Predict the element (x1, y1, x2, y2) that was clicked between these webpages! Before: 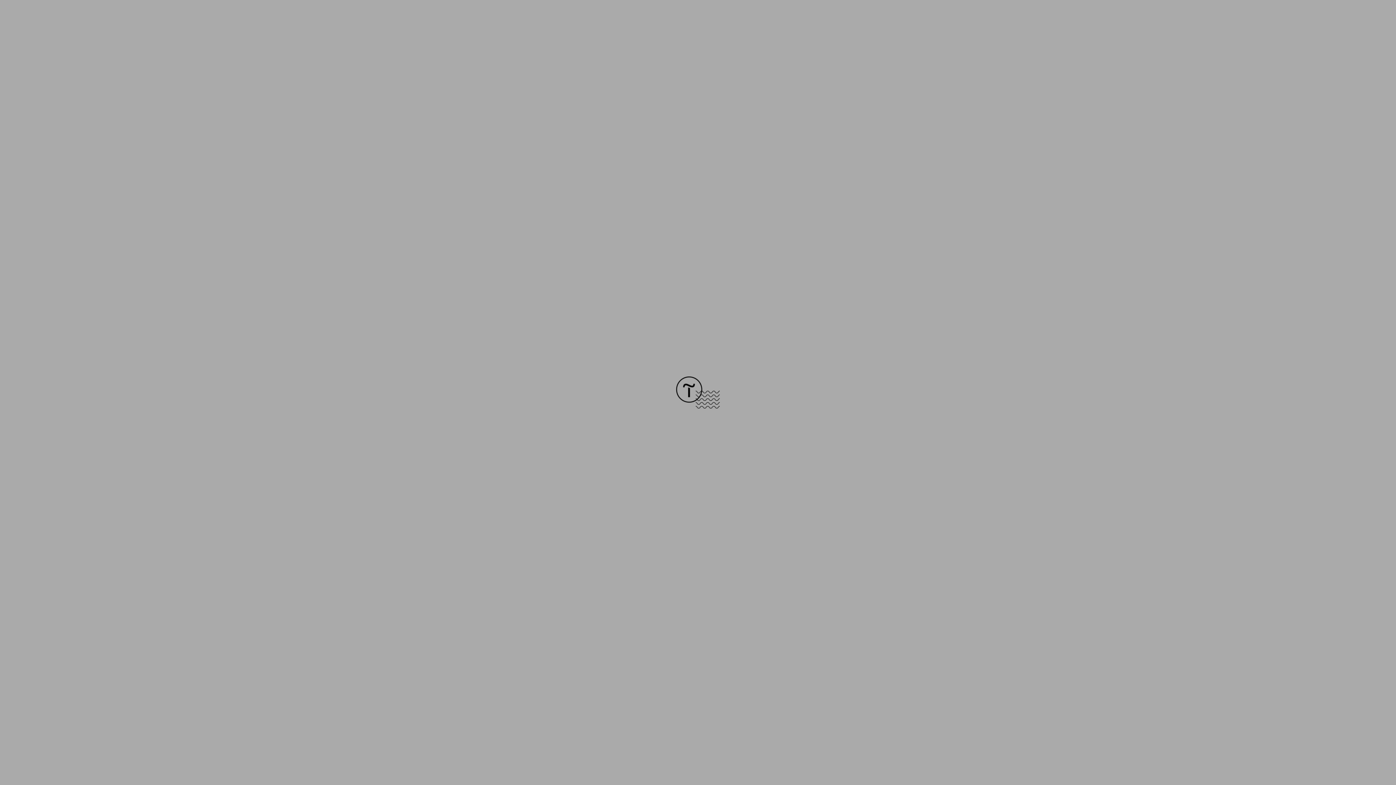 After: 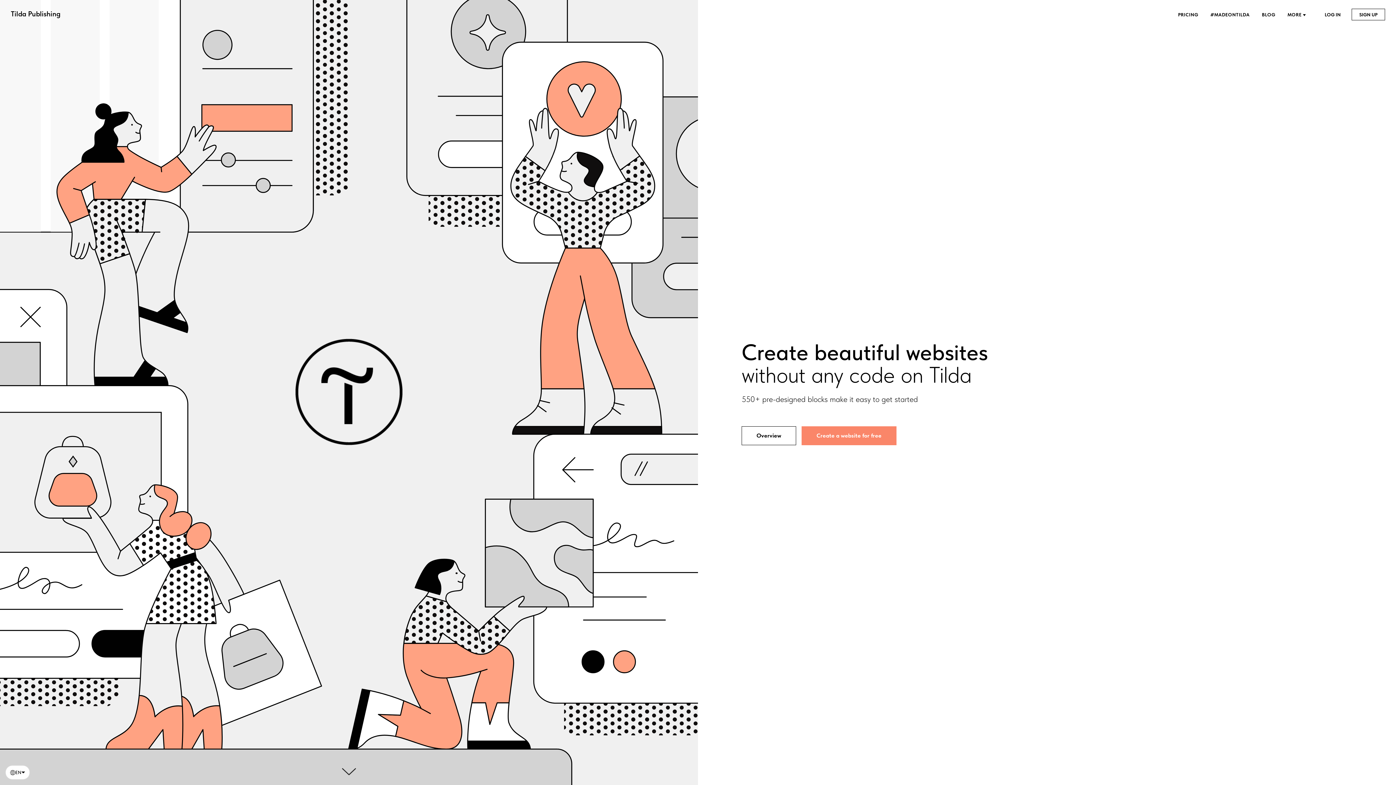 Action: bbox: (676, 403, 720, 409)